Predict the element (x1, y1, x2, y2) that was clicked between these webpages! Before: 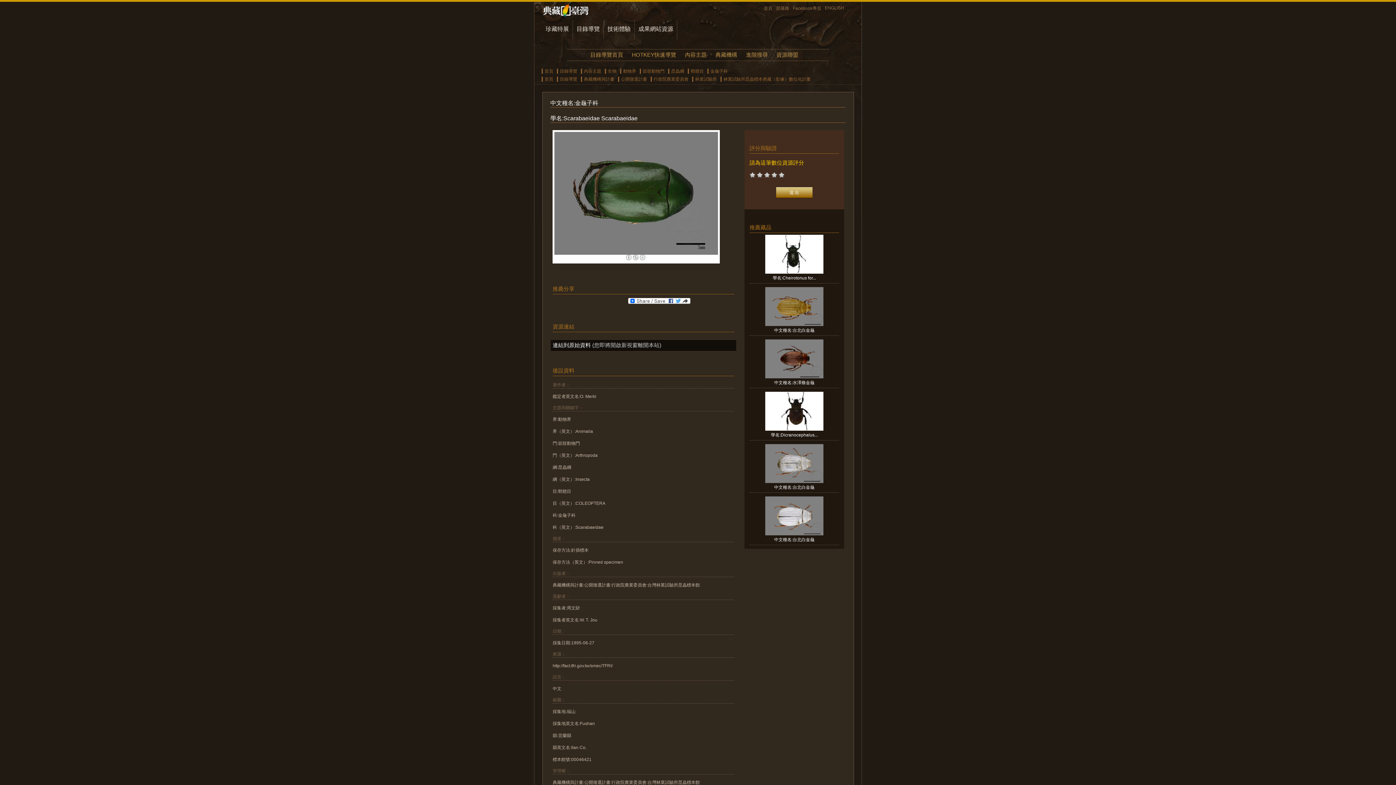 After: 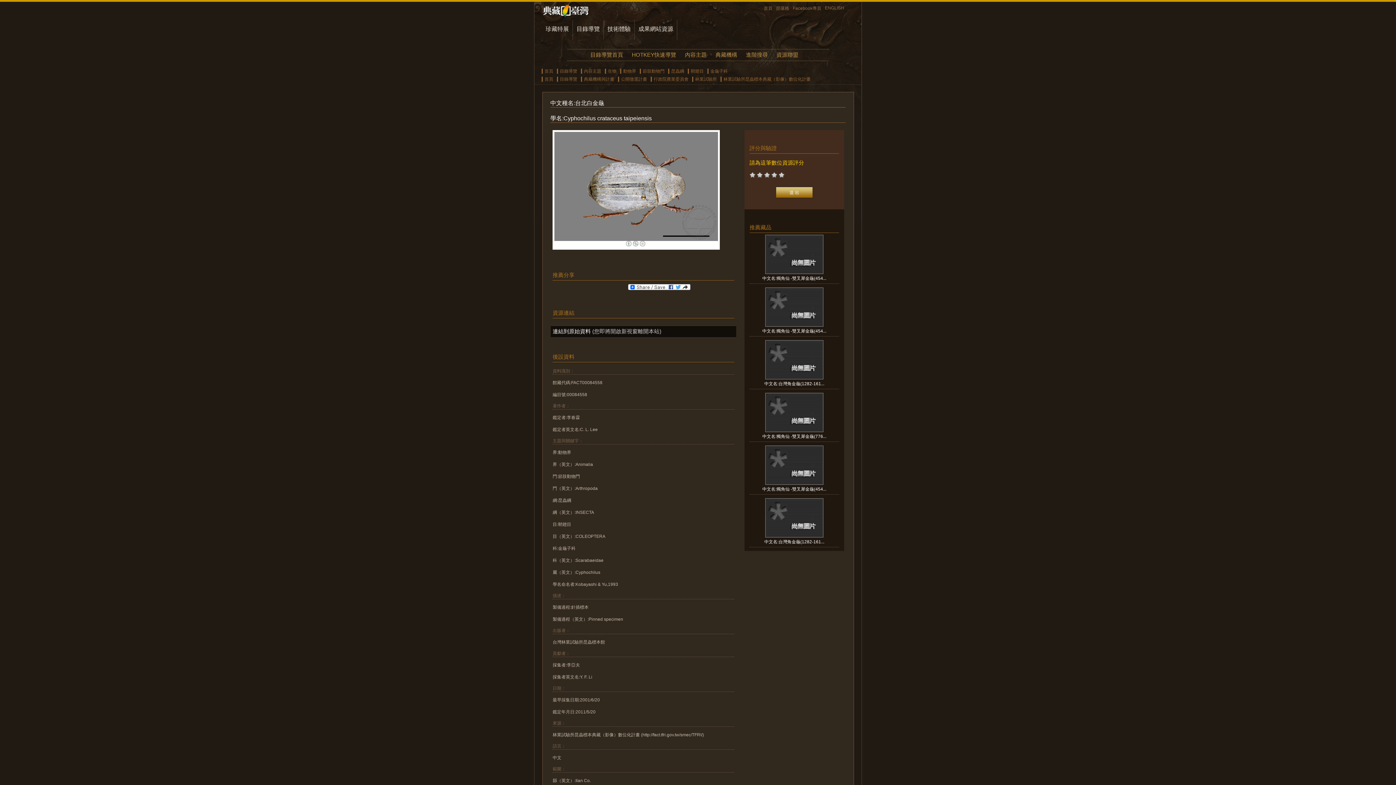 Action: bbox: (765, 479, 823, 484)